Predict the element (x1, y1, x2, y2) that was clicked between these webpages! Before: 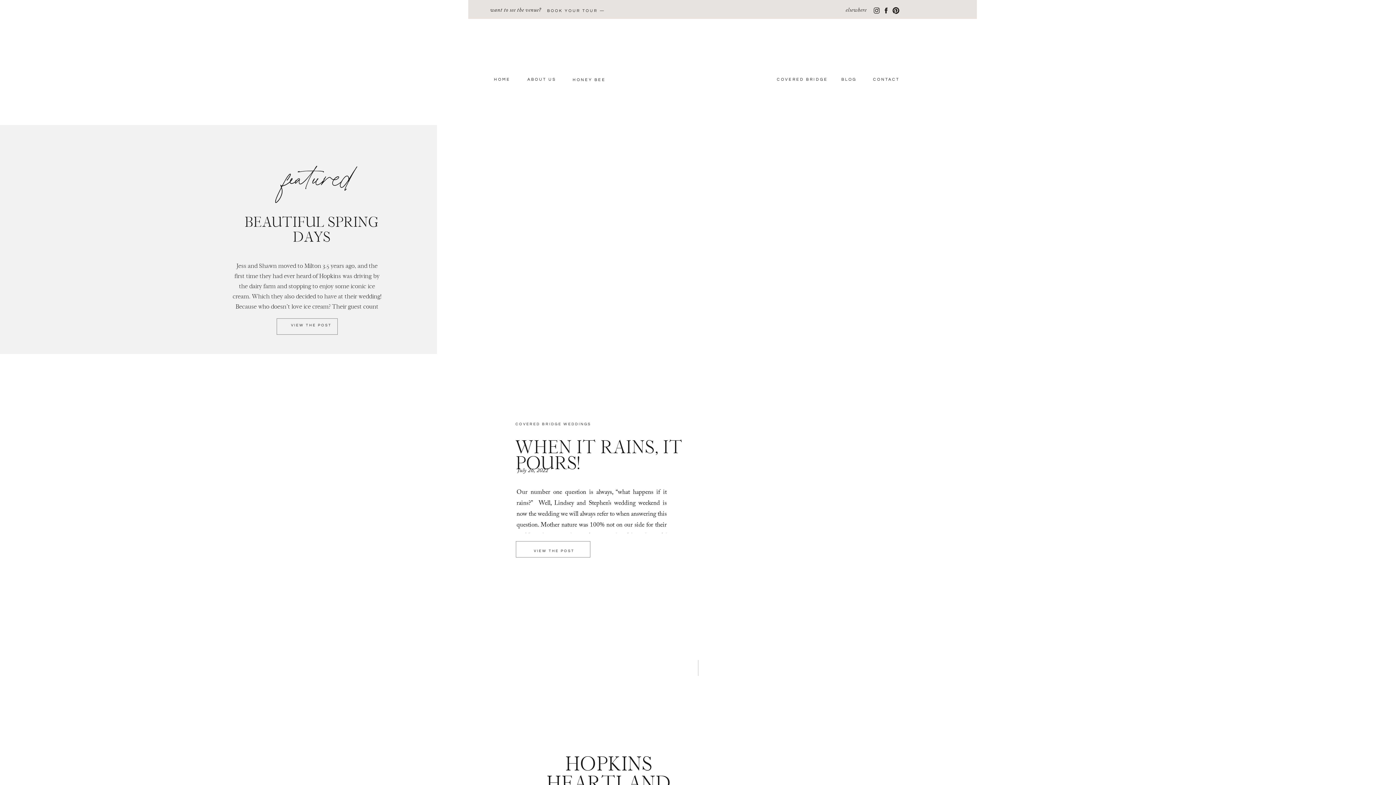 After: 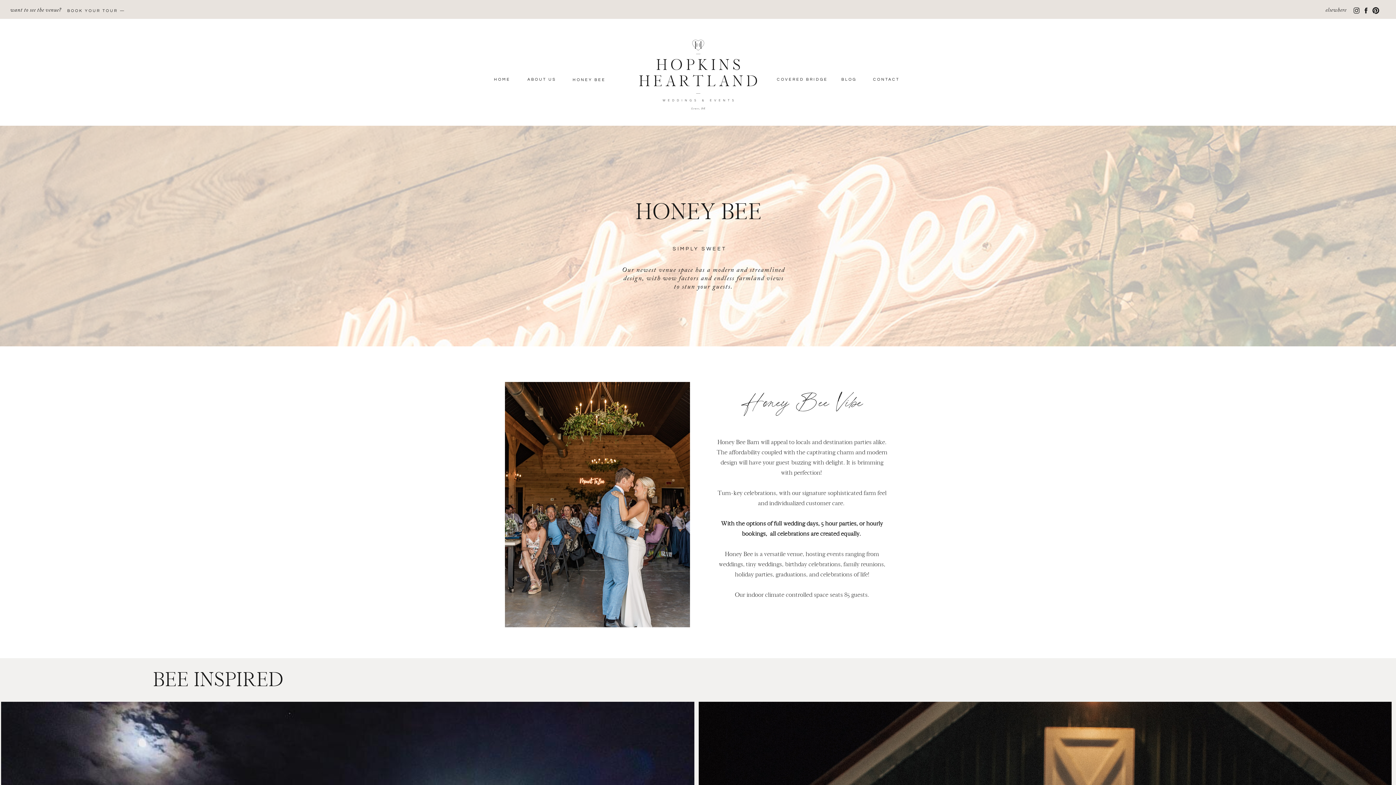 Action: label:  HONEY BEE bbox: (567, 77, 609, 85)